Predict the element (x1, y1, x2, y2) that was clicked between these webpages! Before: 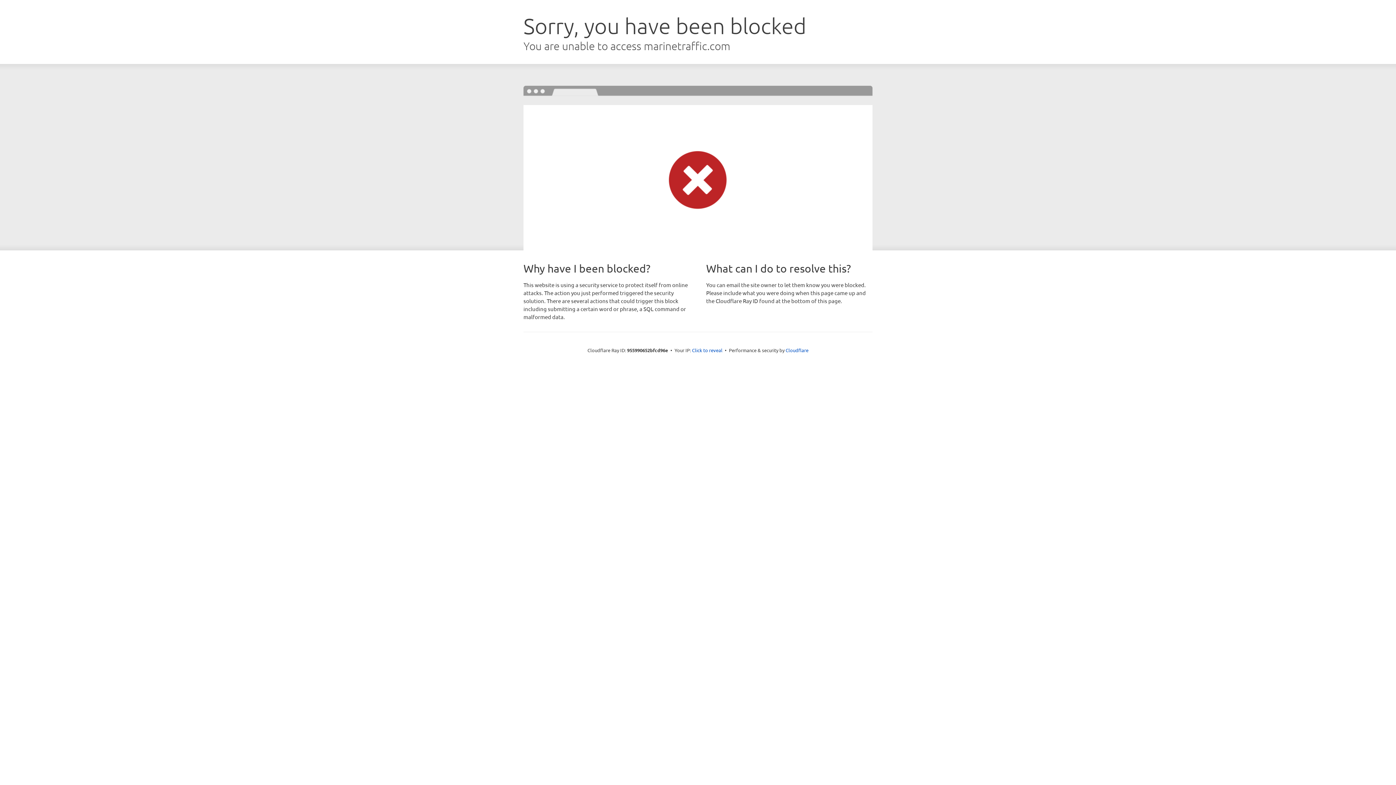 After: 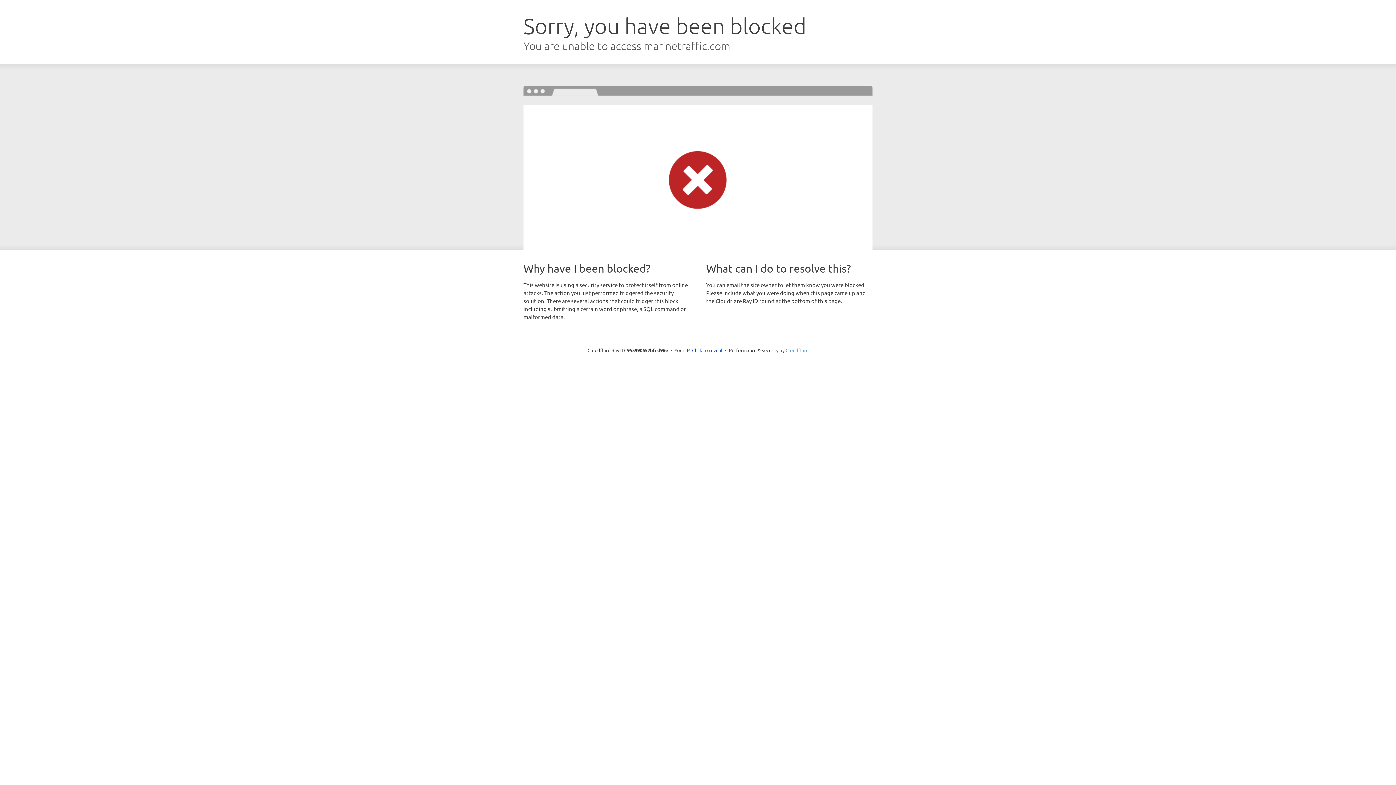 Action: bbox: (785, 347, 808, 353) label: Cloudflare